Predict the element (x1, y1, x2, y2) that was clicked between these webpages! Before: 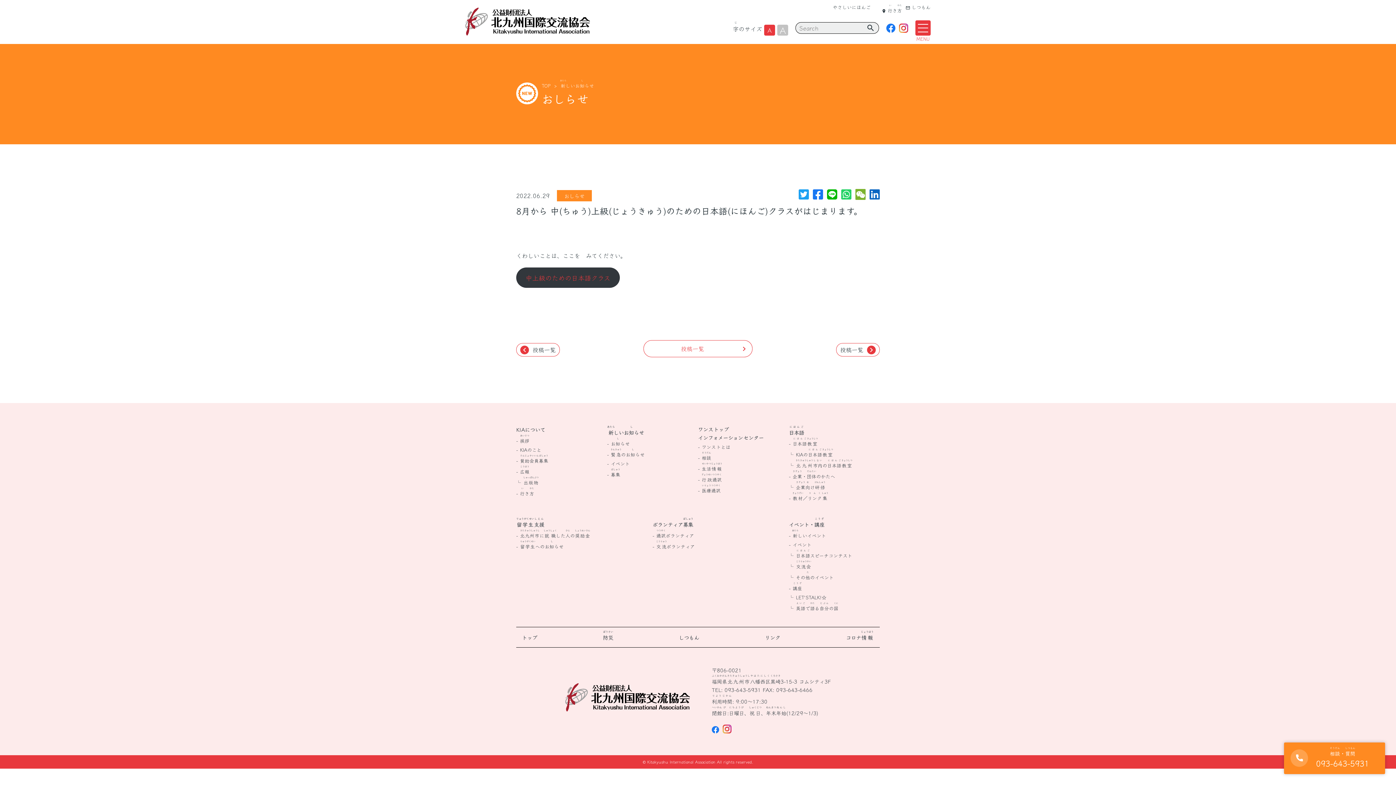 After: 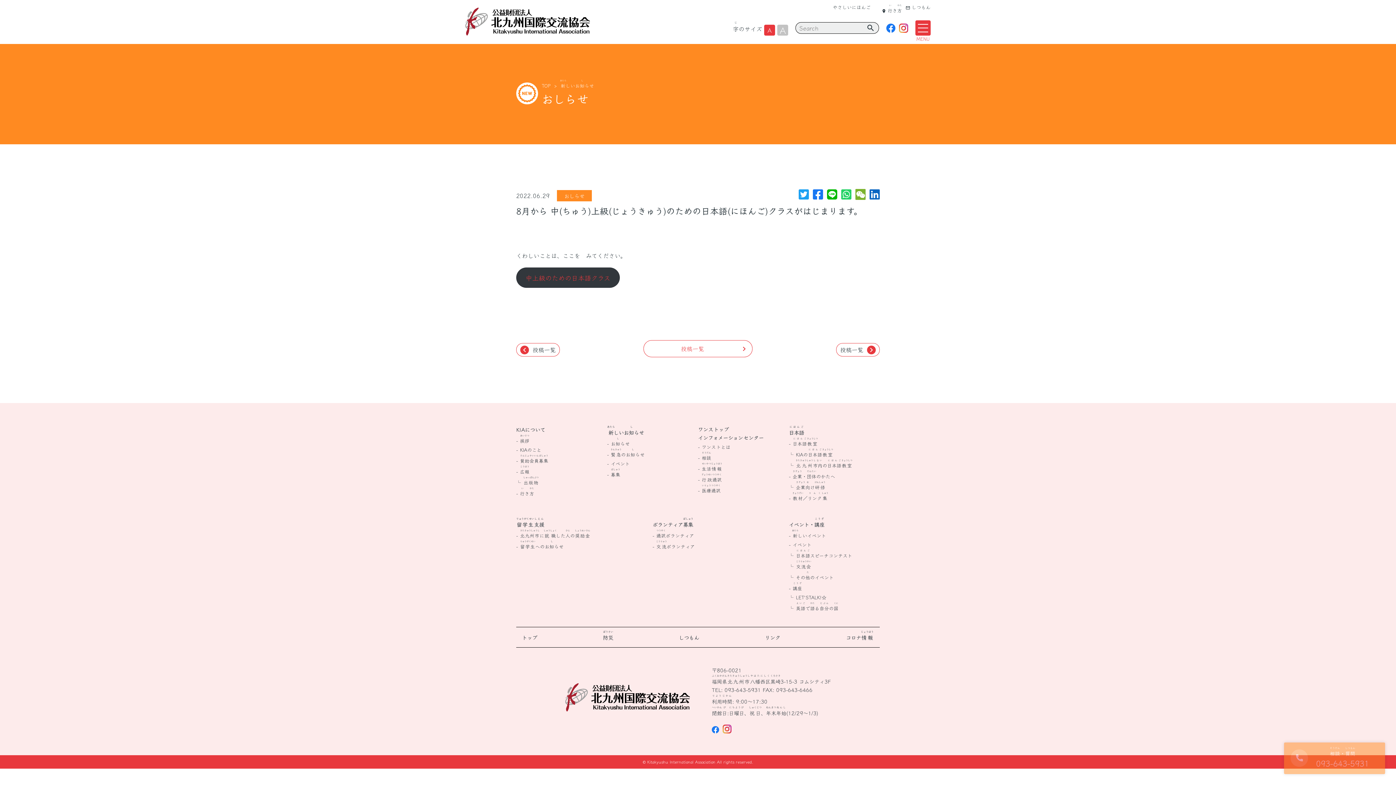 Action: label: 相談そうだん・質問しつもん
093-643-5931 bbox: (1284, 742, 1385, 774)